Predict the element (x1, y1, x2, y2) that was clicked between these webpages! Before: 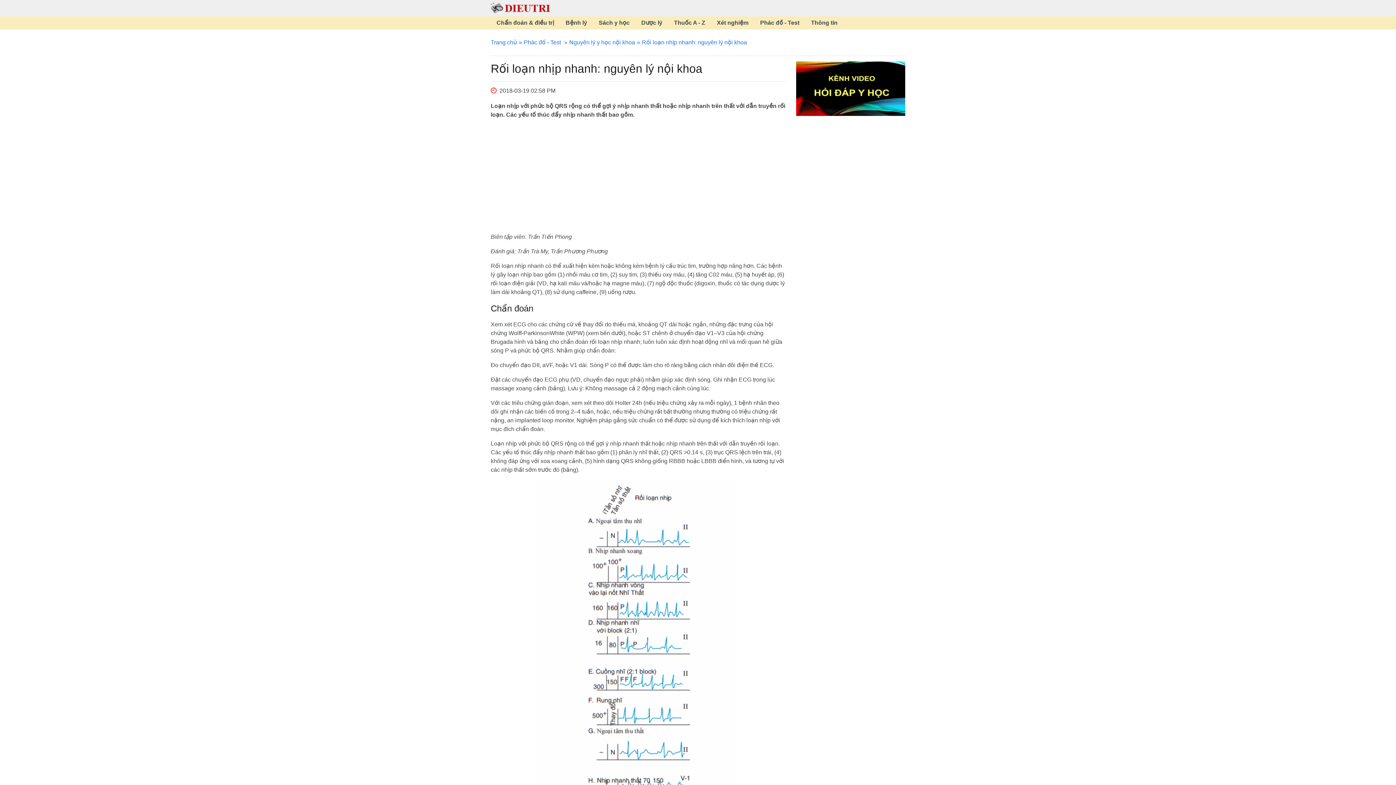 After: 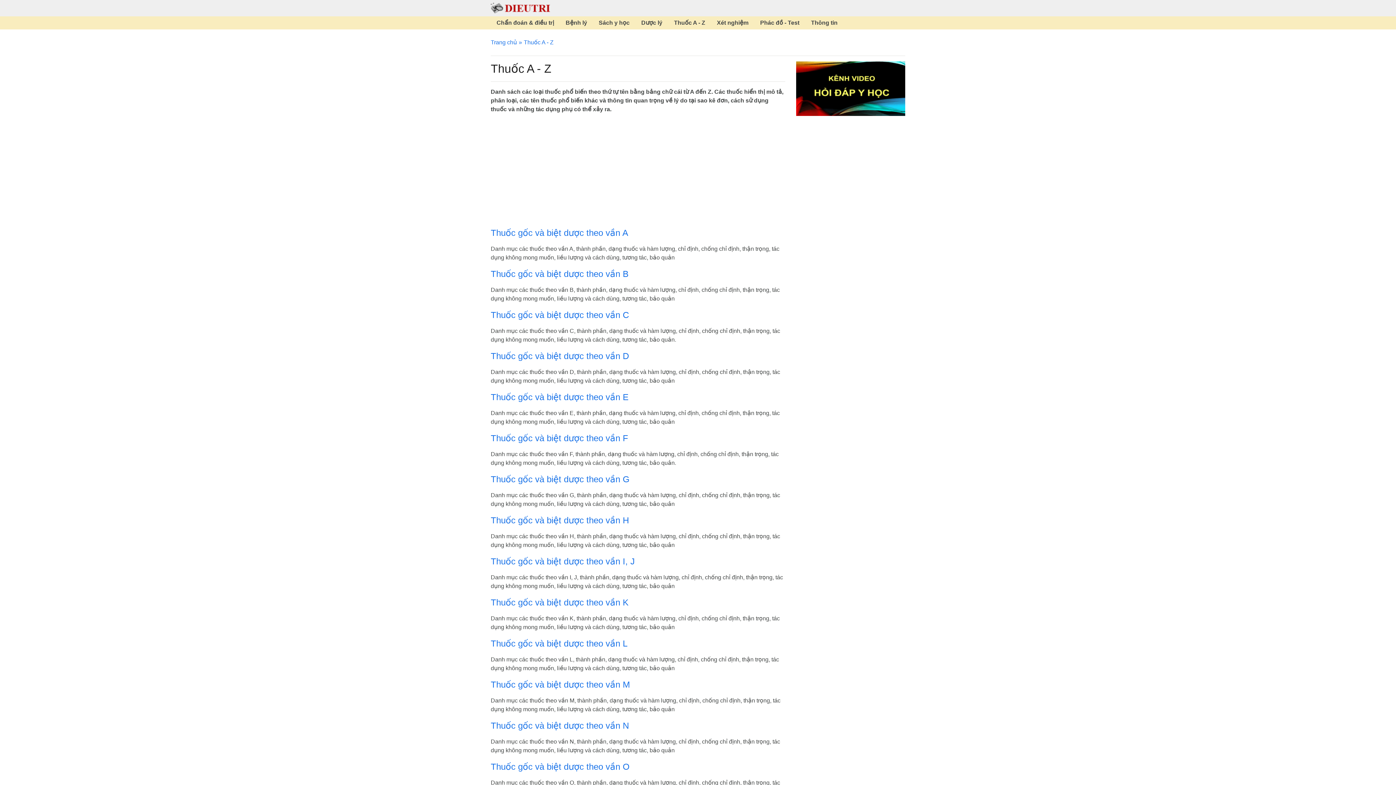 Action: bbox: (668, 16, 711, 29) label: Thuốc A - Z